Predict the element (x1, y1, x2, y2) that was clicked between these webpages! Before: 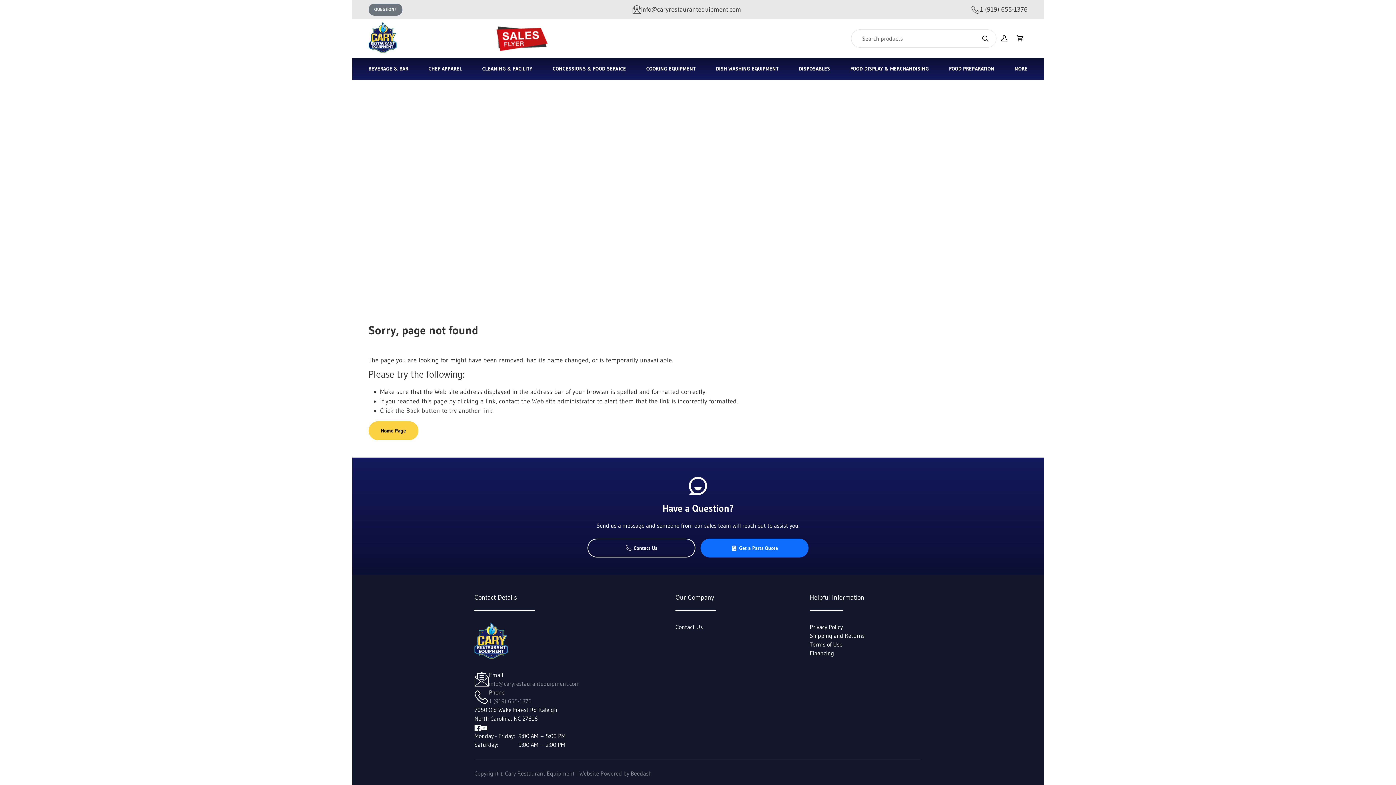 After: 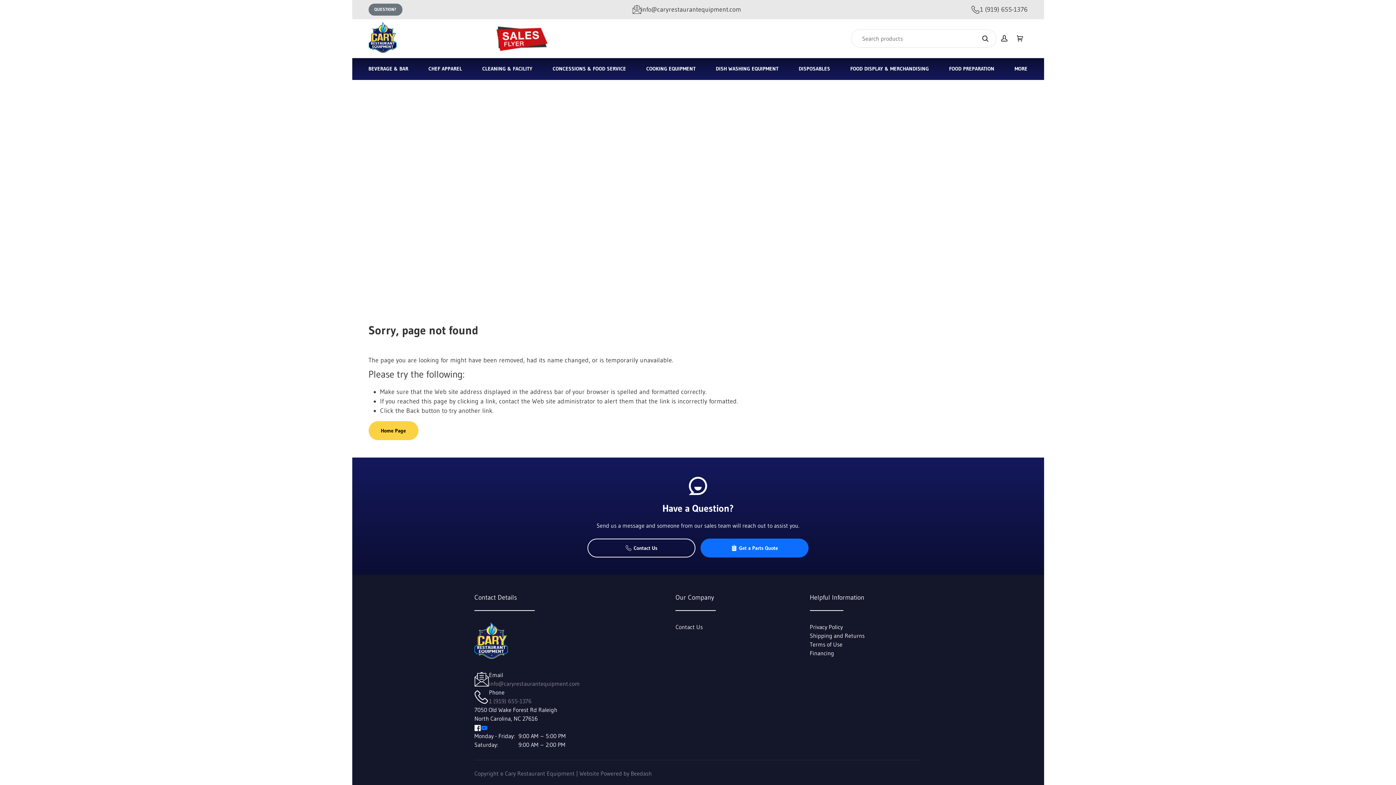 Action: bbox: (481, 724, 487, 731)